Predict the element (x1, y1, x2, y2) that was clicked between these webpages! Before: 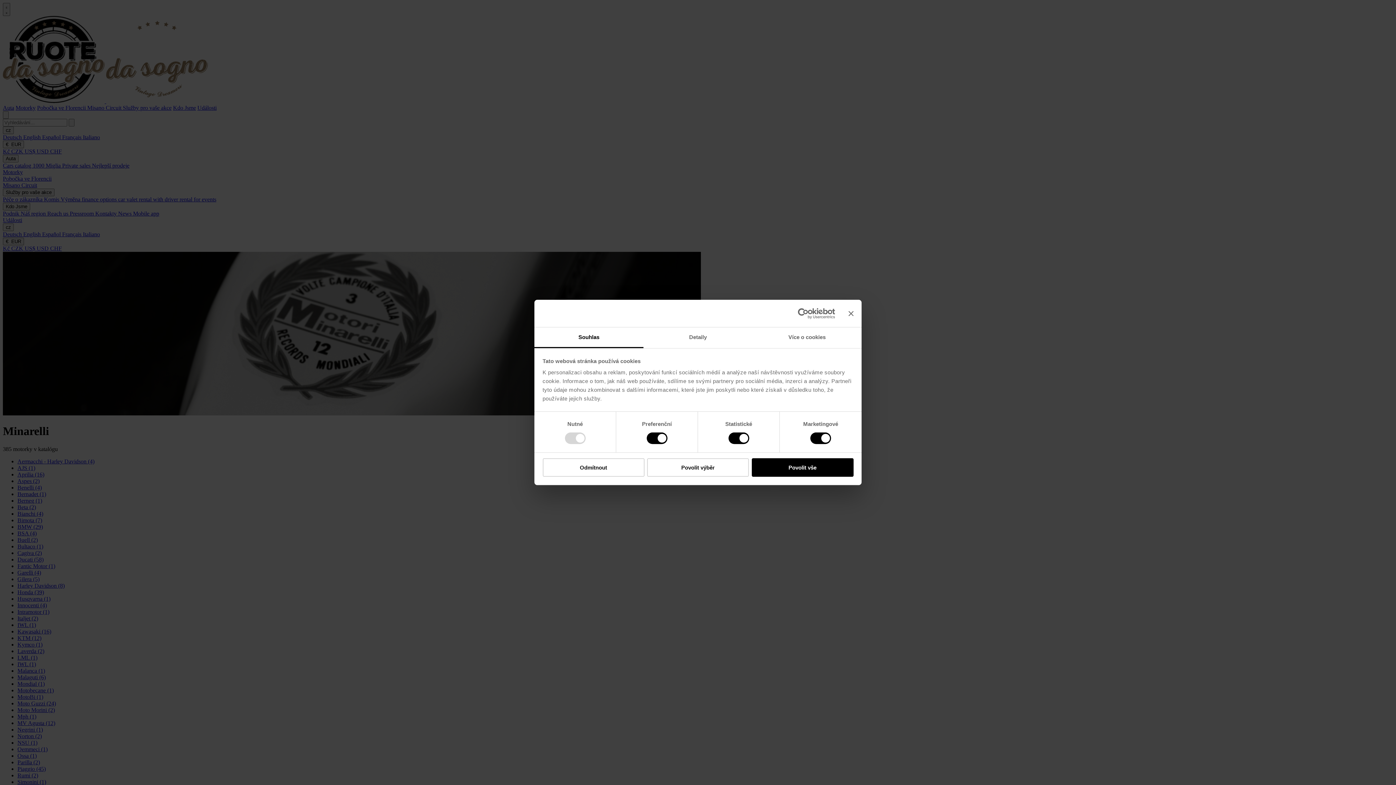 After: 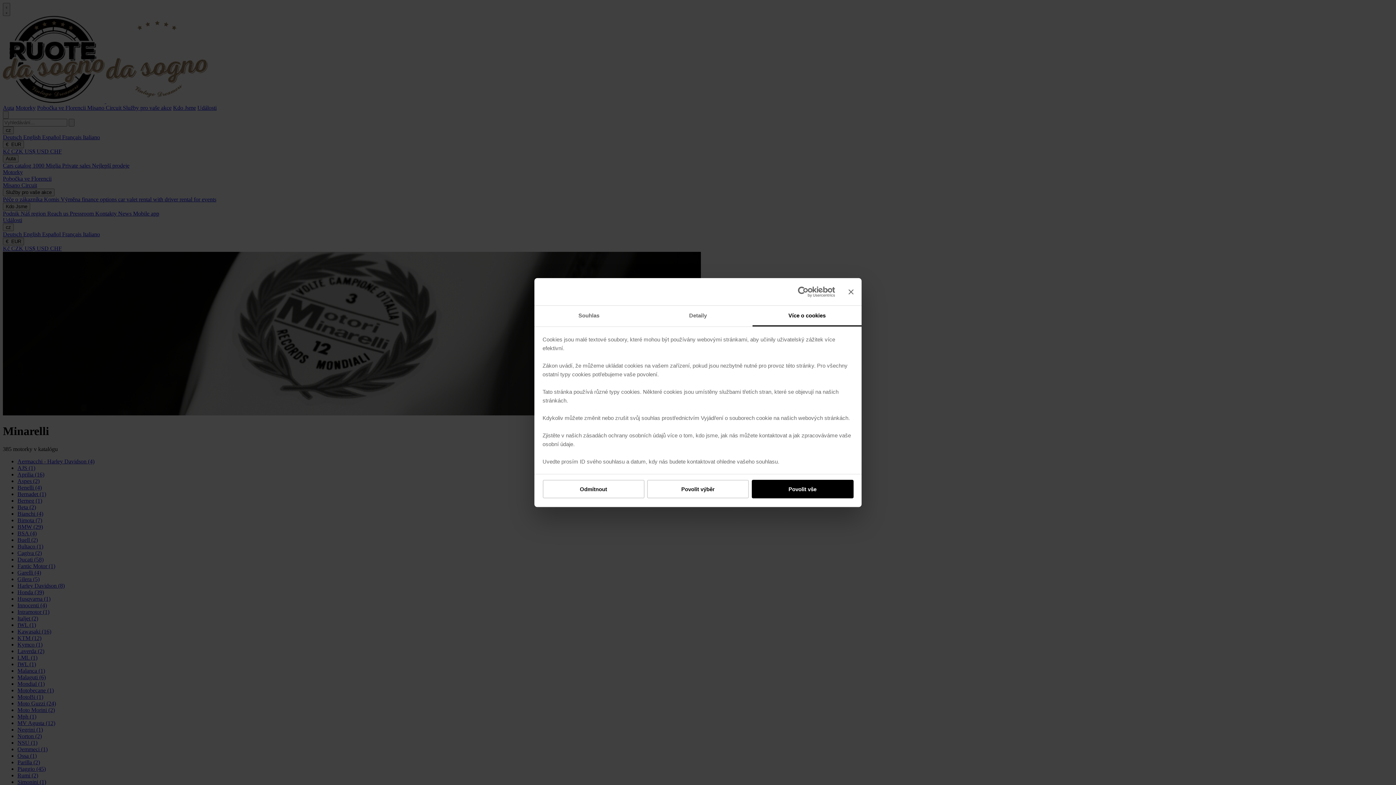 Action: label: Více o cookies bbox: (752, 327, 861, 348)